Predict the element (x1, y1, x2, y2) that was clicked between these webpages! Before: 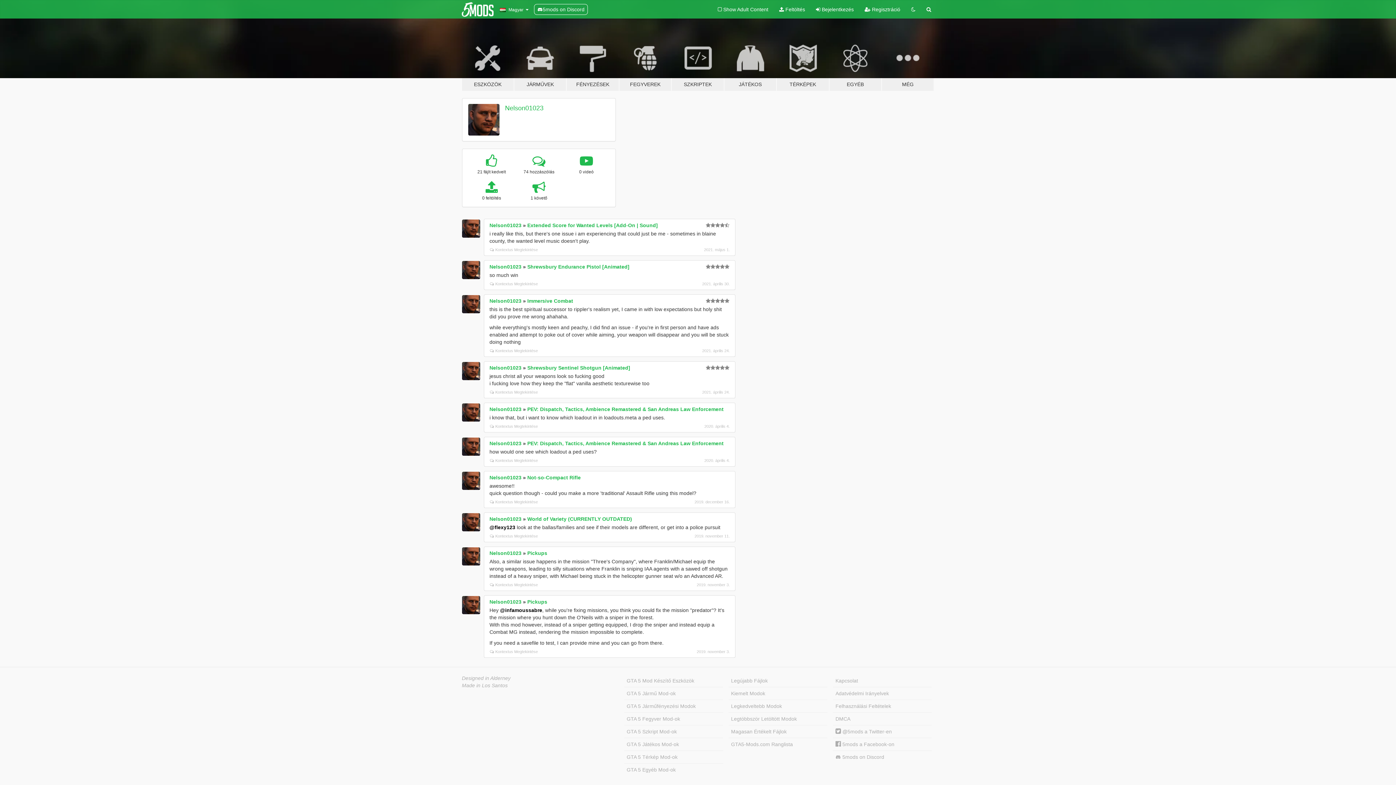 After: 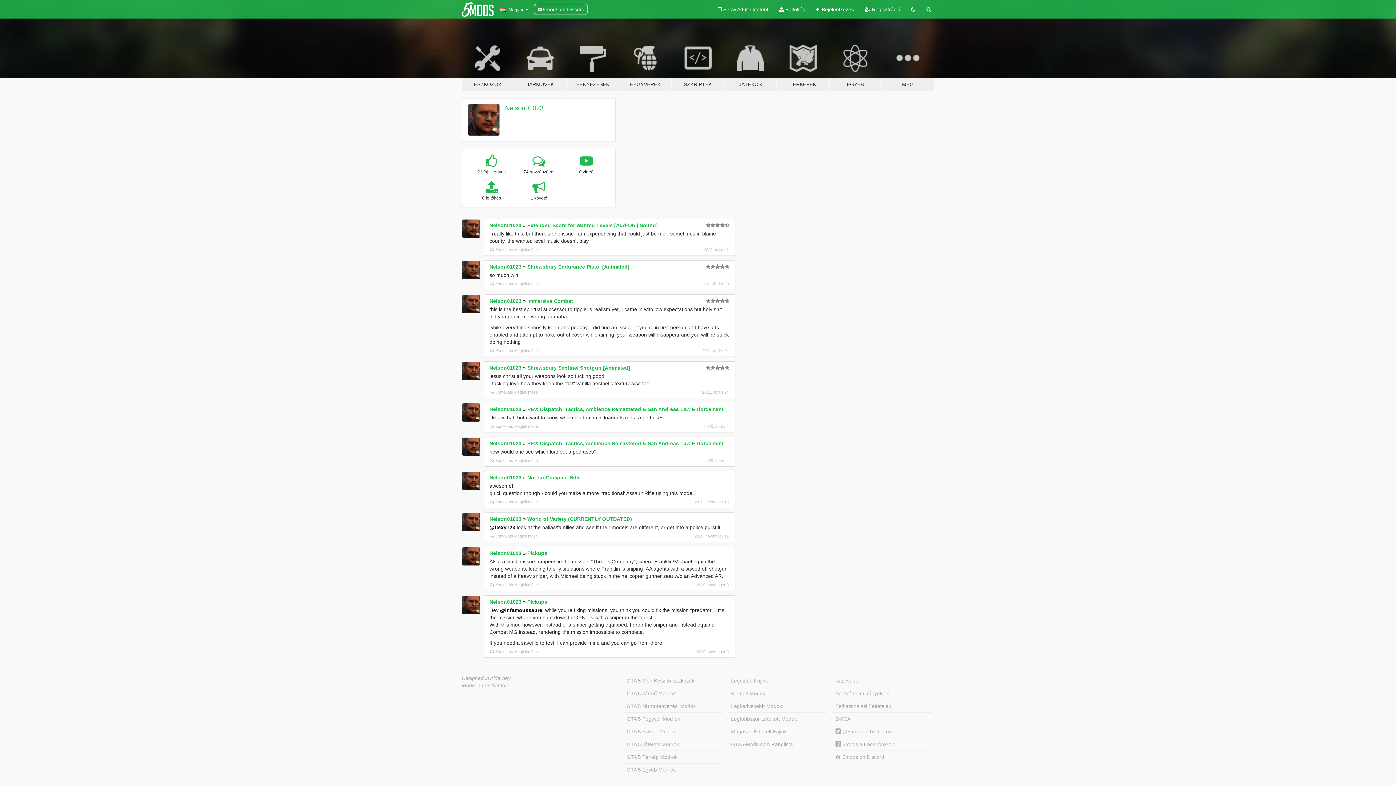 Action: bbox: (489, 263, 521, 269) label: Nelson01023